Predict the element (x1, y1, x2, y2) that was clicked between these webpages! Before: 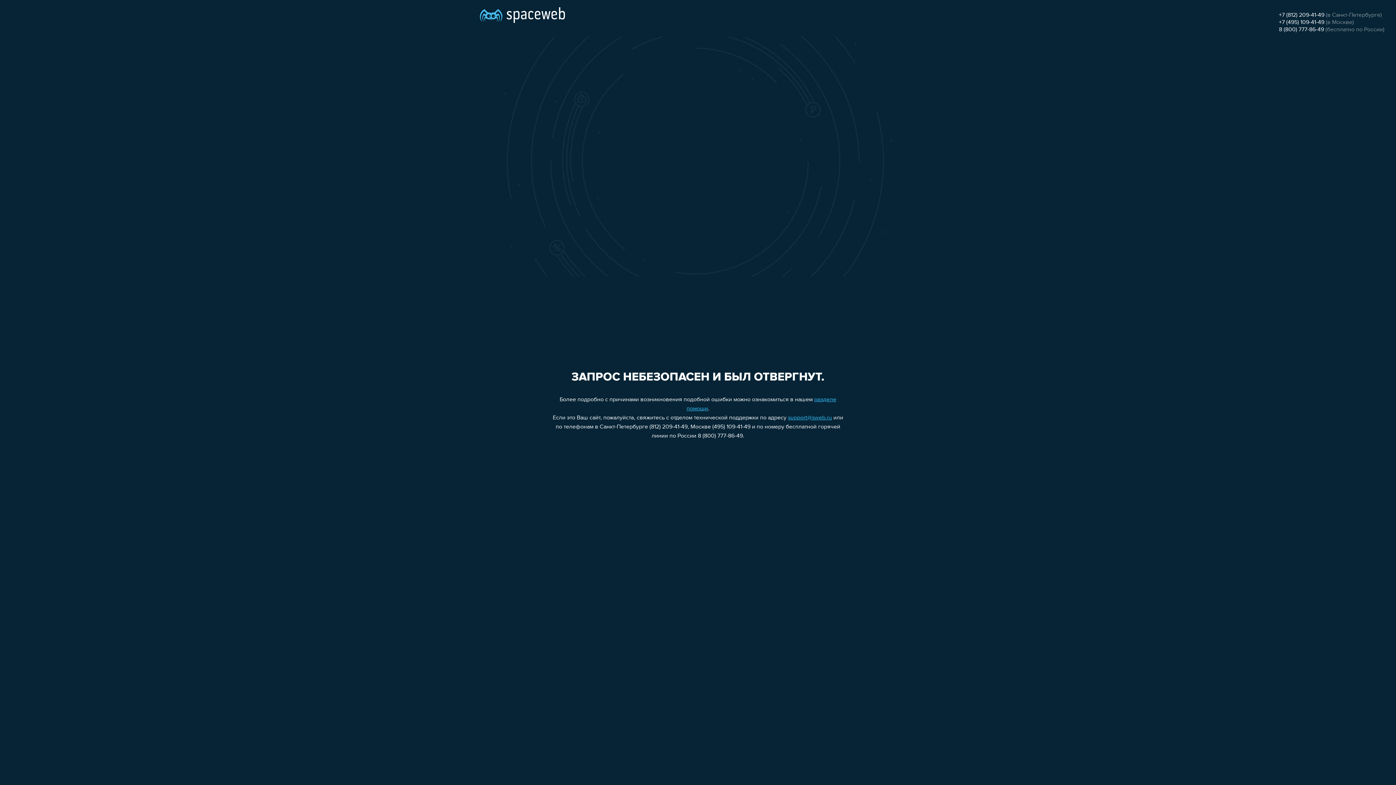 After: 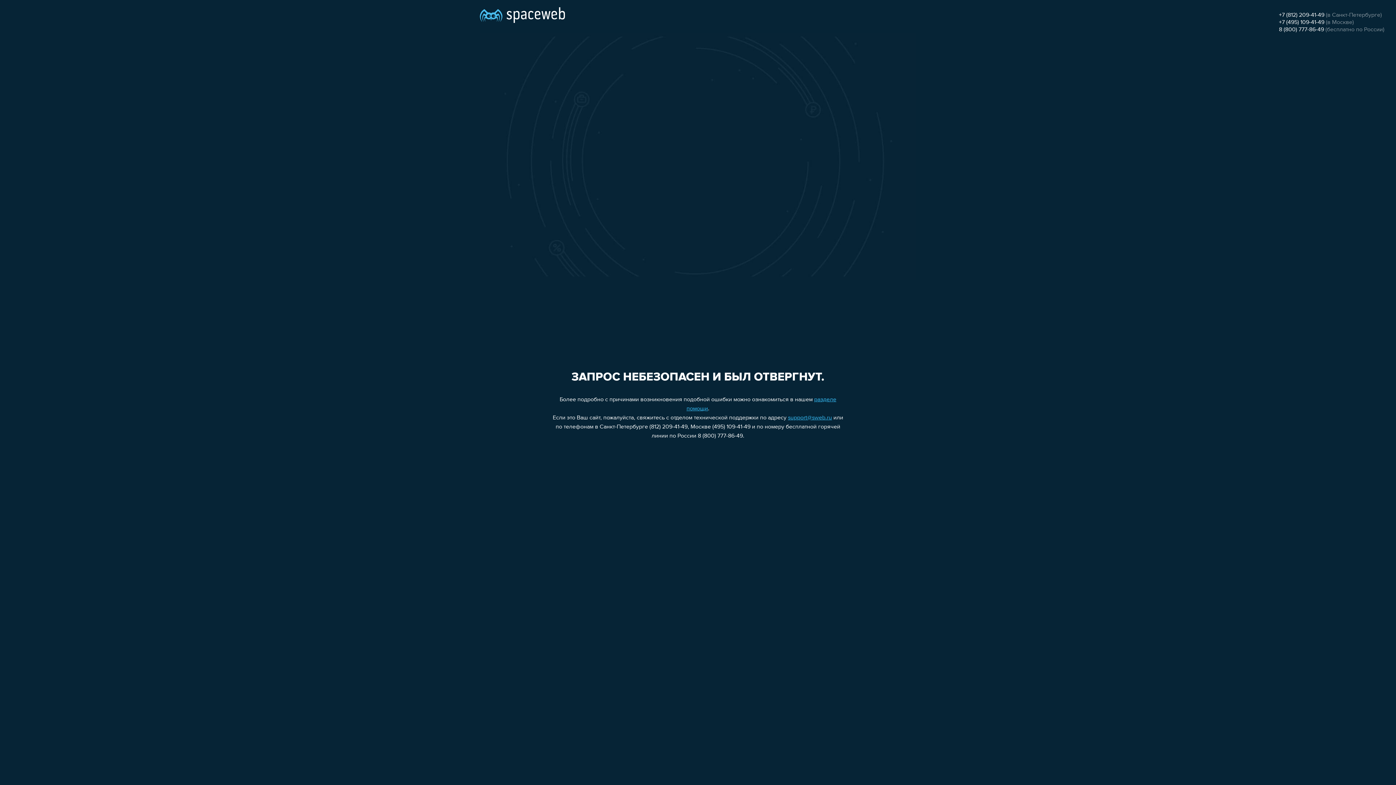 Action: label: +7 (812) 209-41-49 bbox: (1279, 12, 1324, 18)